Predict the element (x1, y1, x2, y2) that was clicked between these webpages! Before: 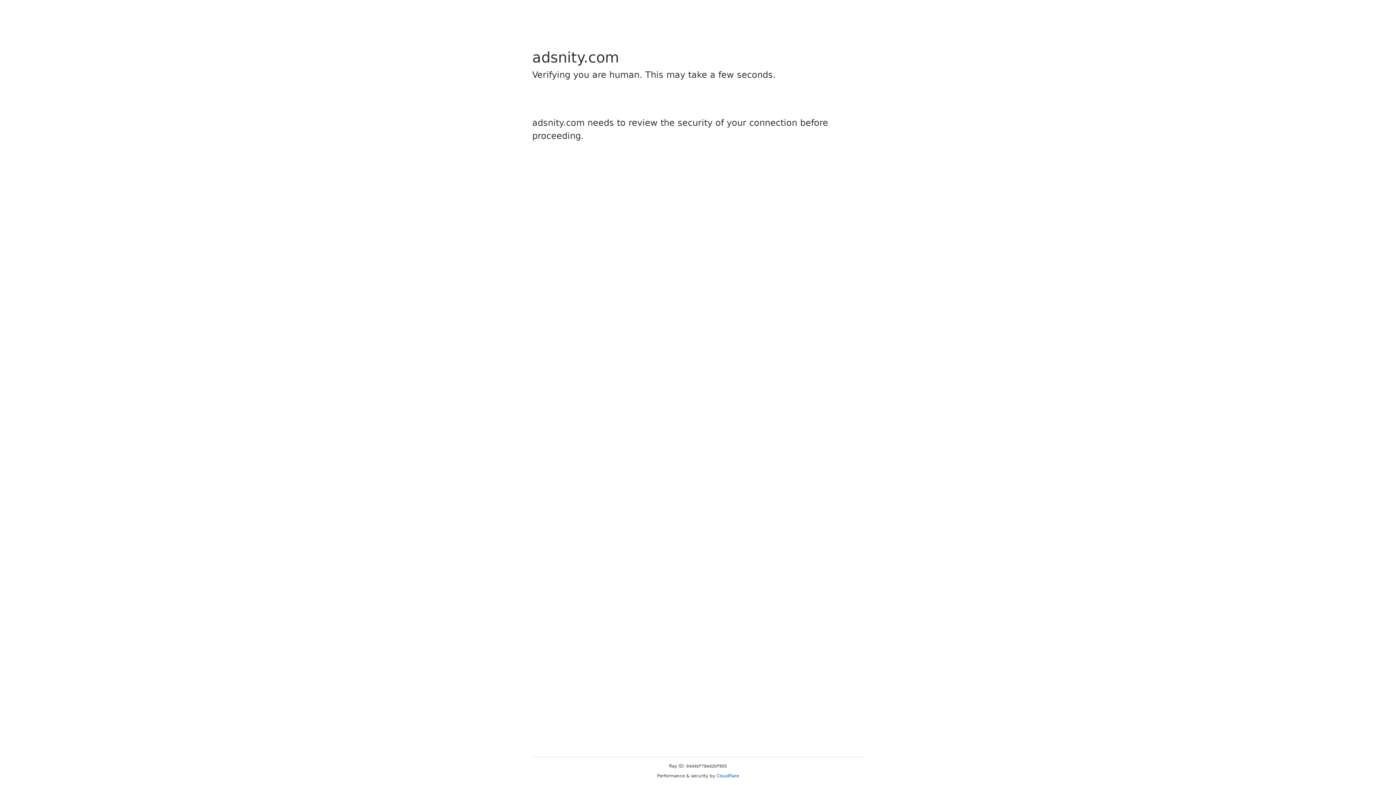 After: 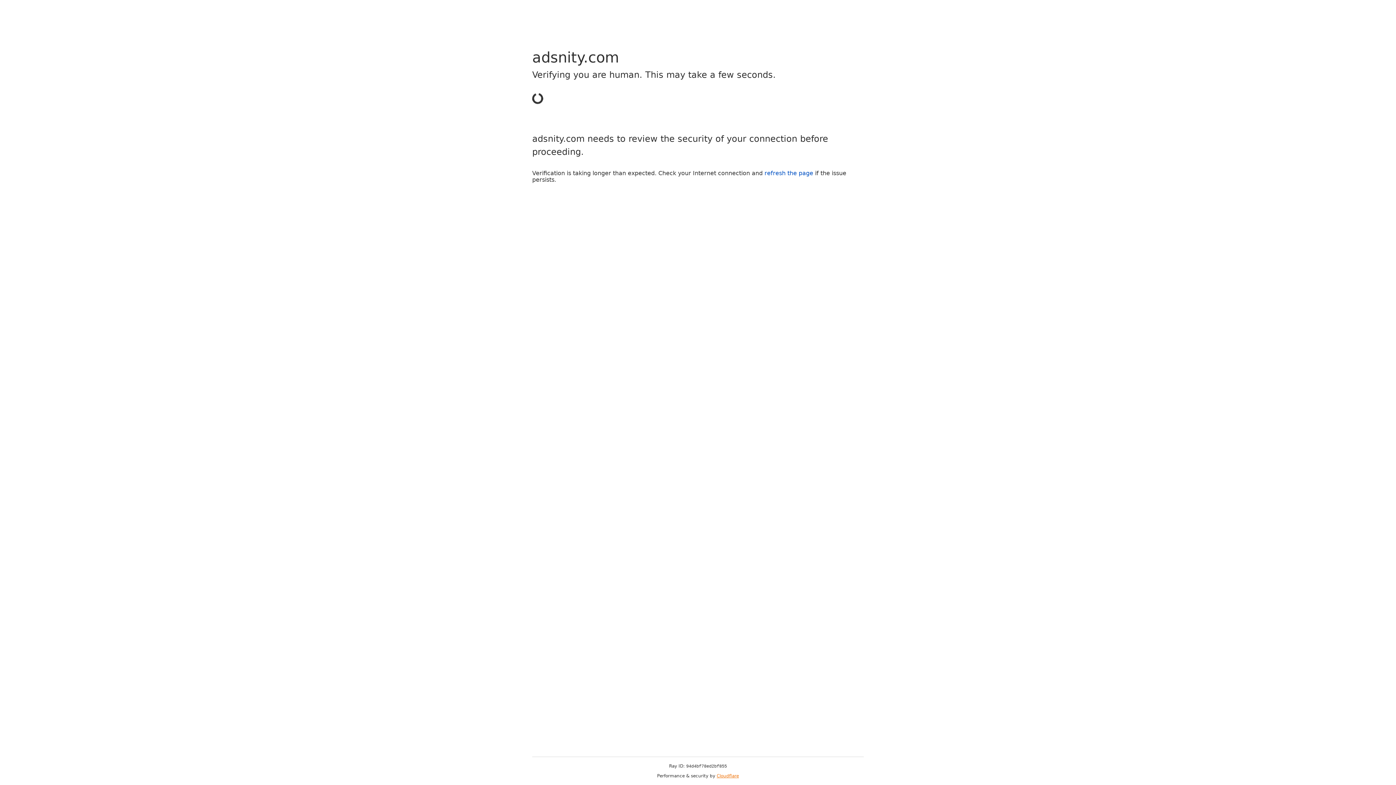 Action: label: Cloudflare bbox: (716, 773, 739, 778)